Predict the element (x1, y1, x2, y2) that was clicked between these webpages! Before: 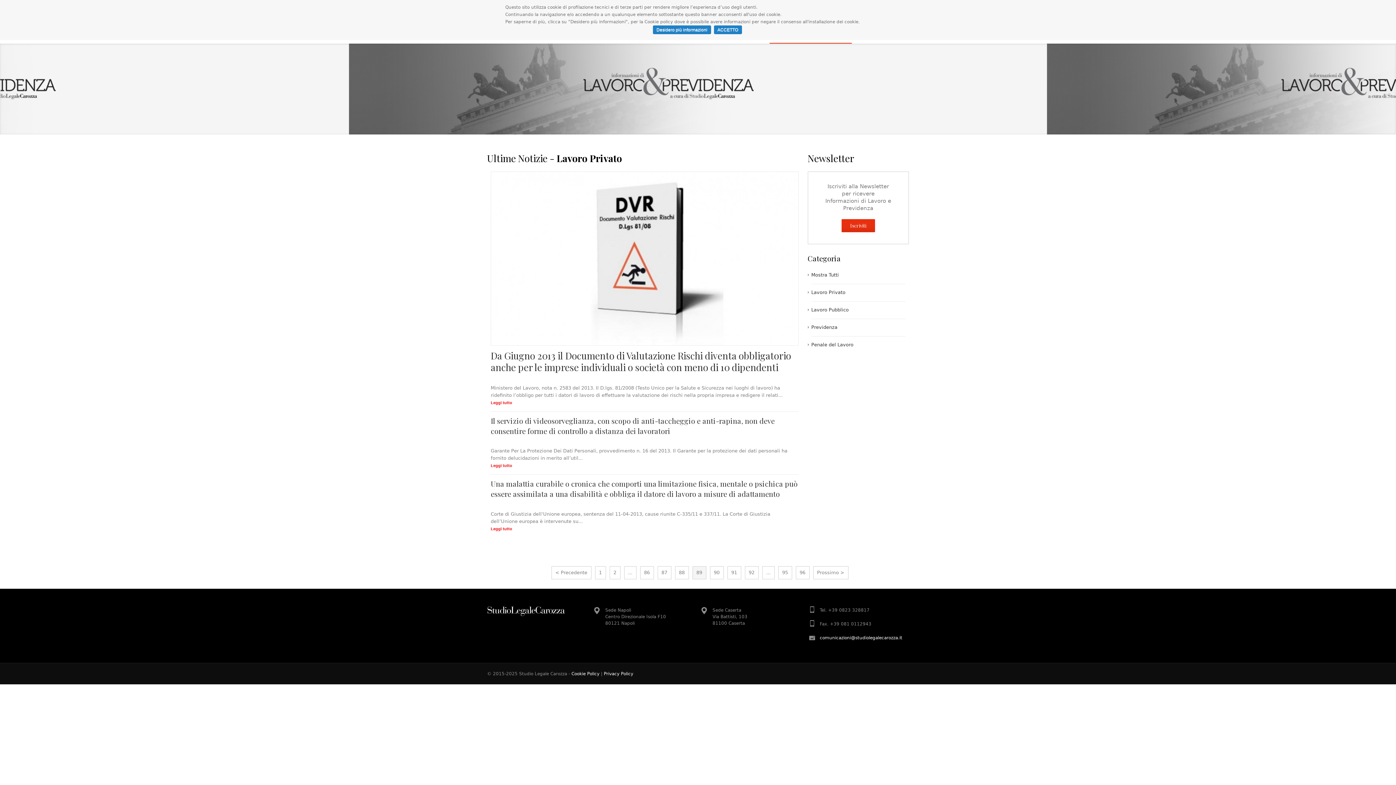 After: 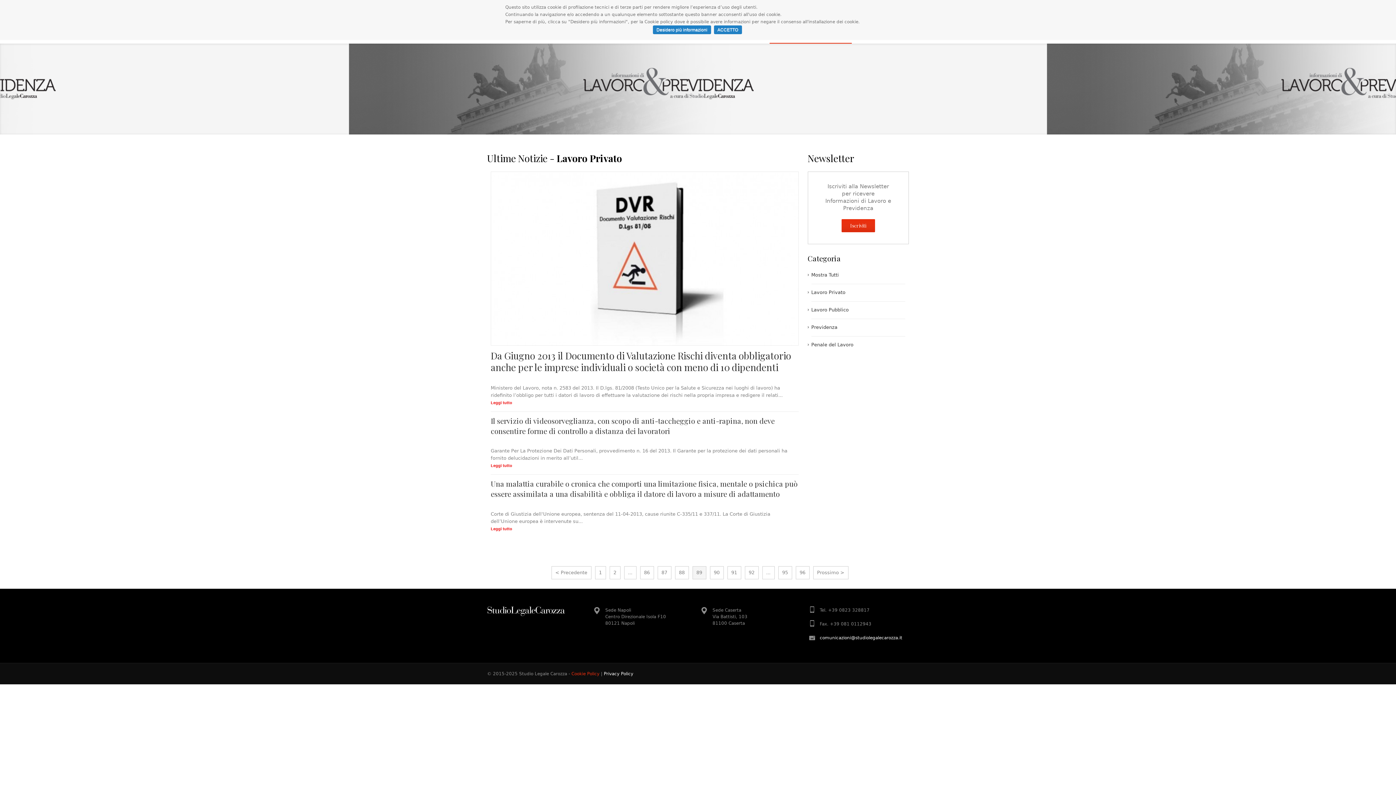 Action: label: Cookie Policy bbox: (571, 671, 599, 676)